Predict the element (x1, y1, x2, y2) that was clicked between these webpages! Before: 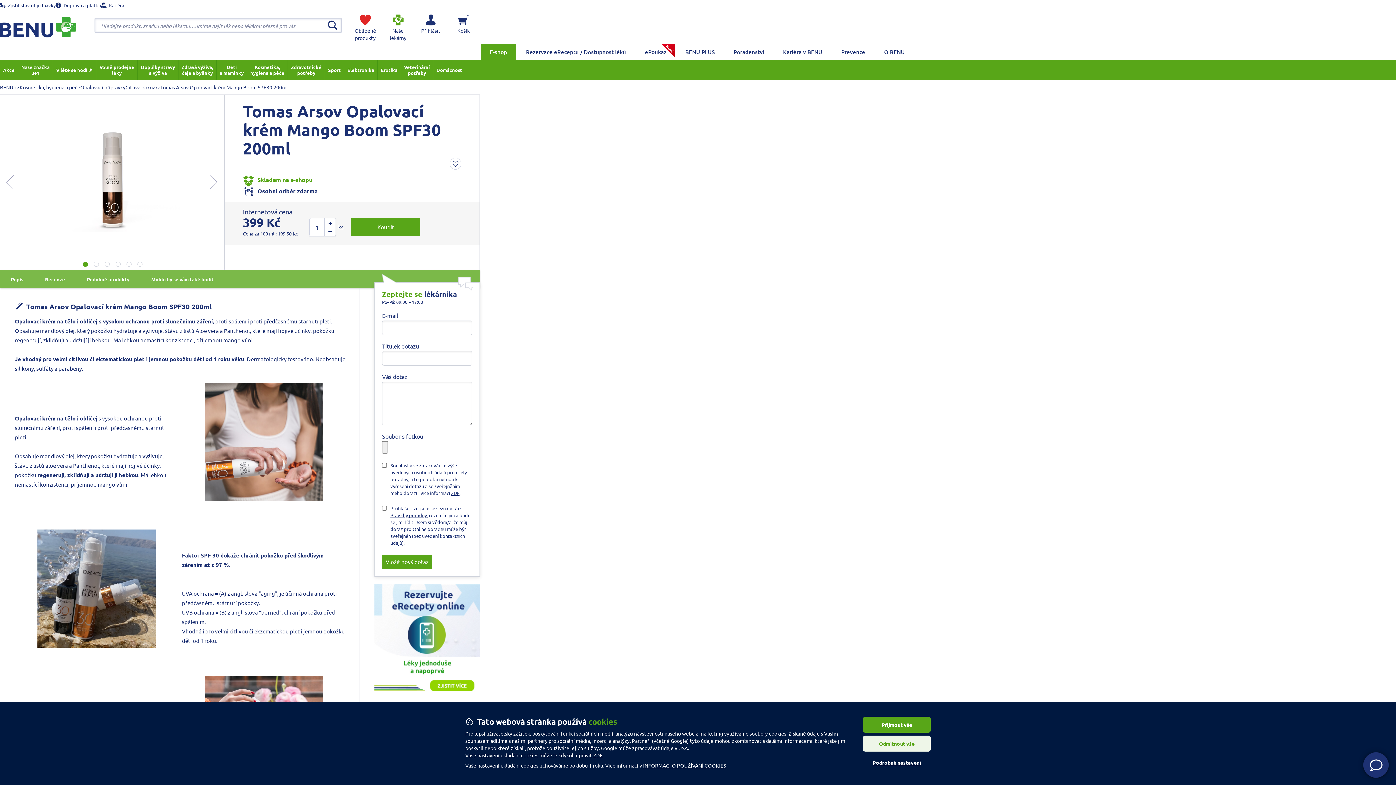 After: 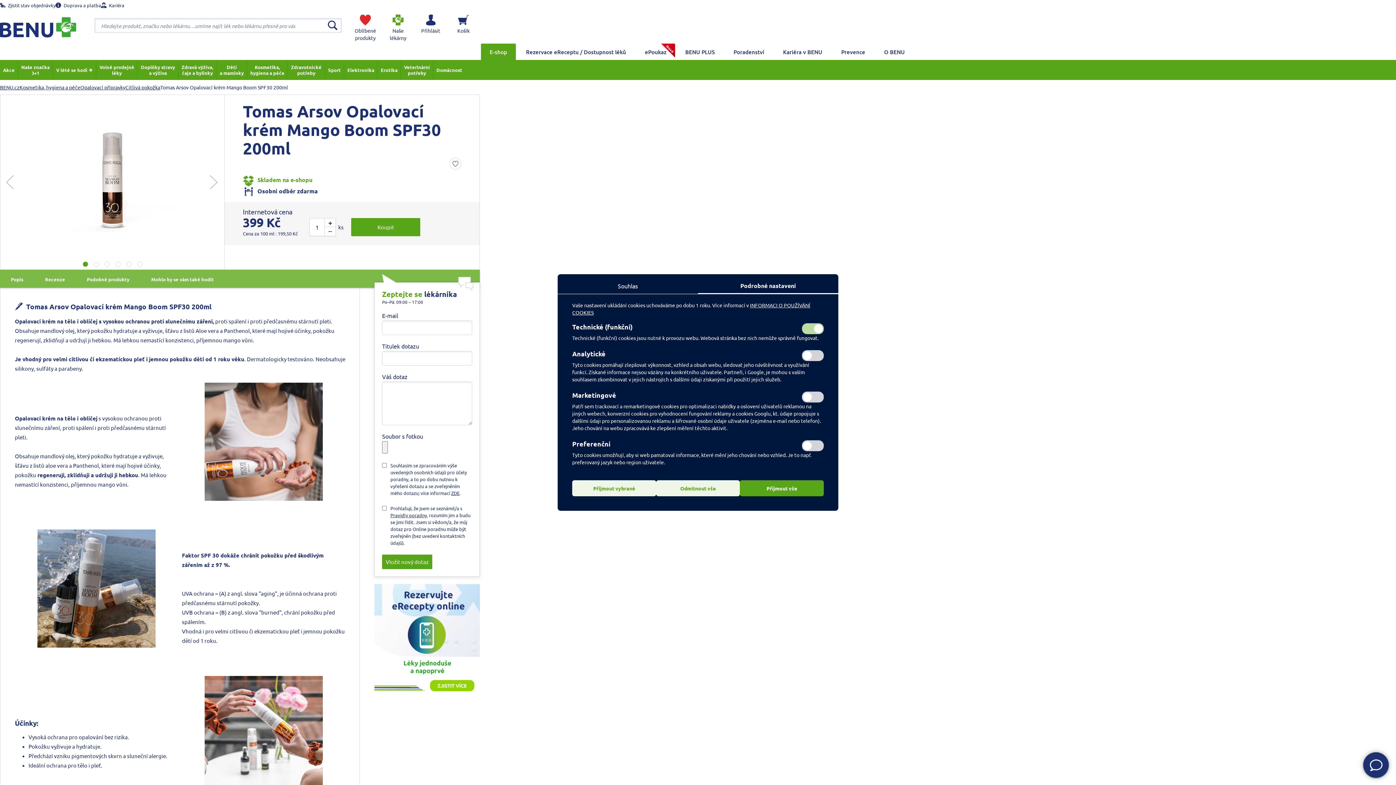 Action: bbox: (863, 754, 930, 770) label: Podrobné nastavení